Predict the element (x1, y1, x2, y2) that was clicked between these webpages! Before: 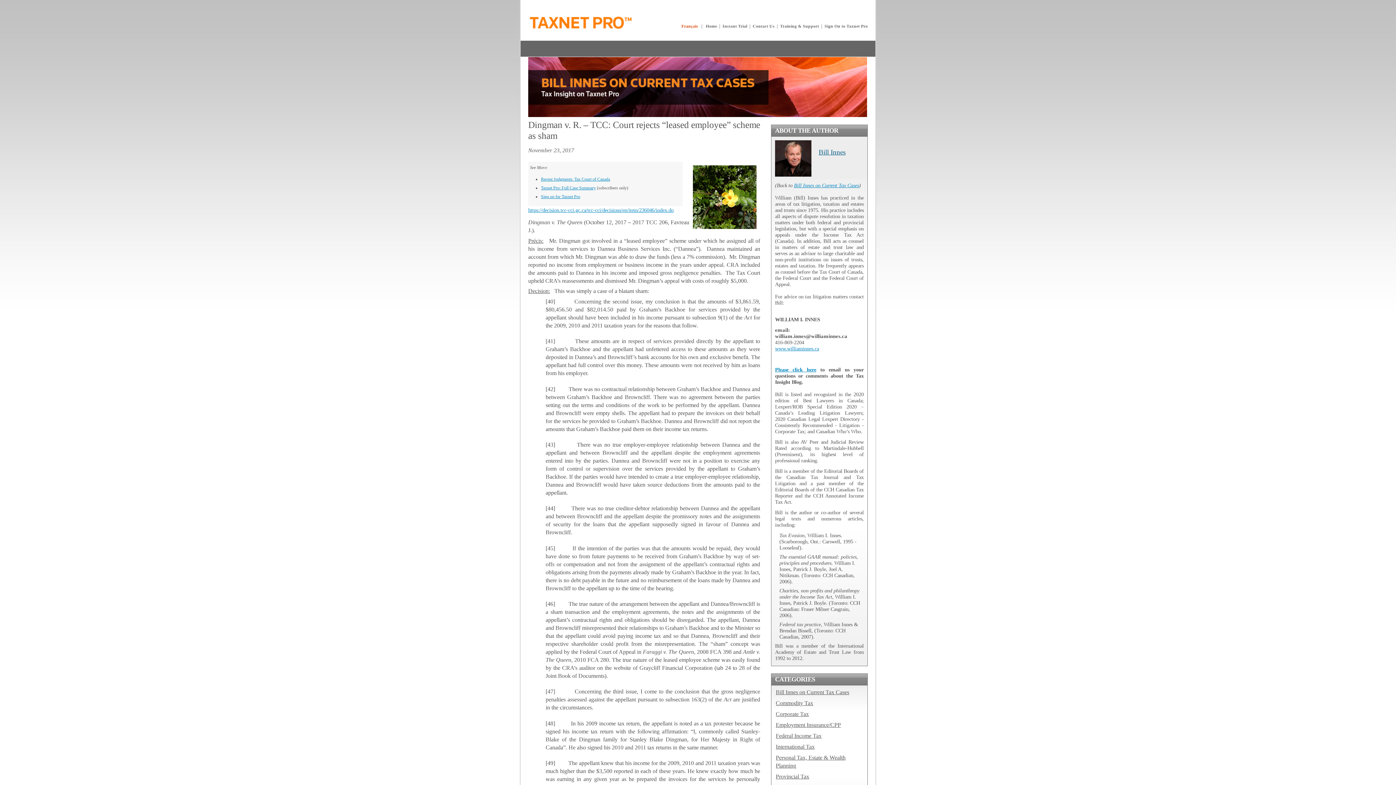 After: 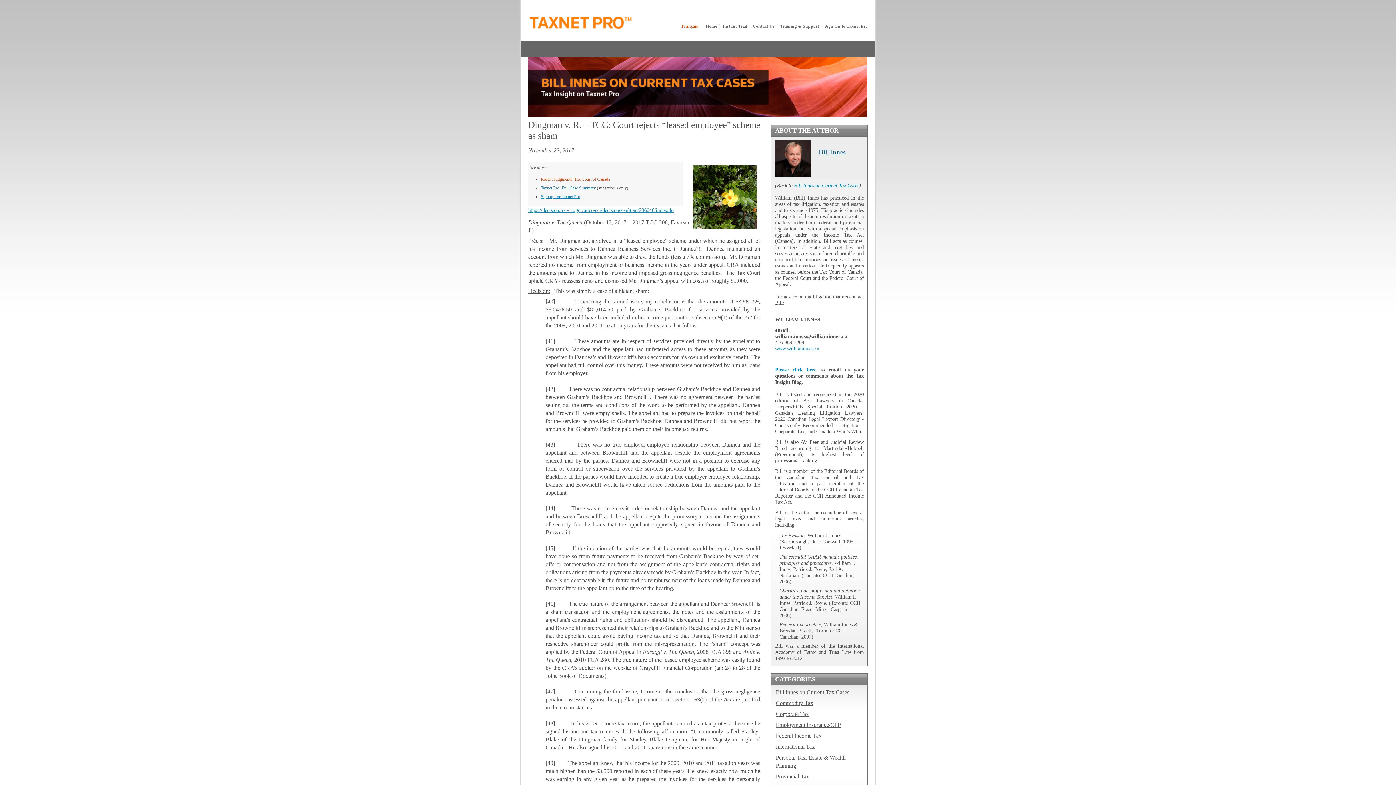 Action: label: Recent Judgments: Tax Court of Canada bbox: (541, 176, 610, 181)